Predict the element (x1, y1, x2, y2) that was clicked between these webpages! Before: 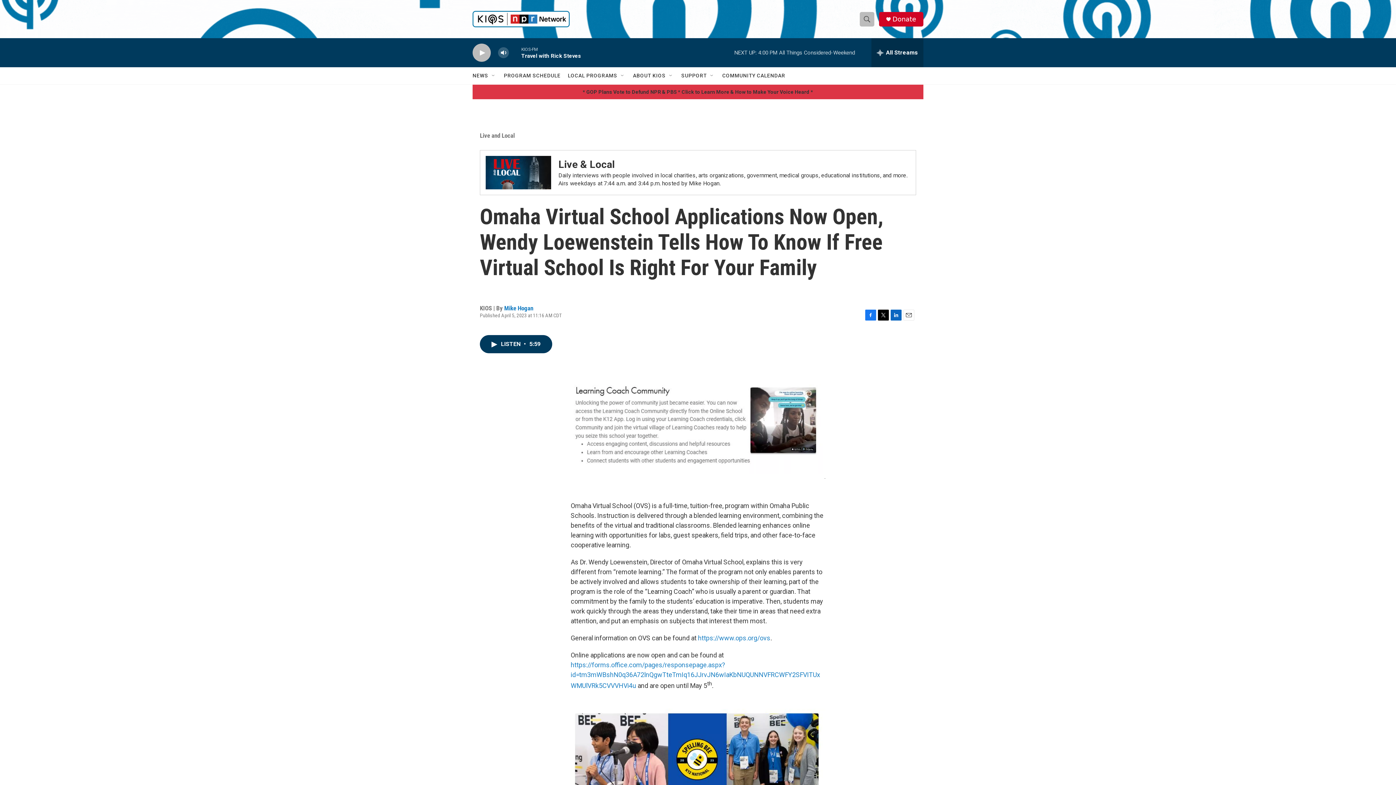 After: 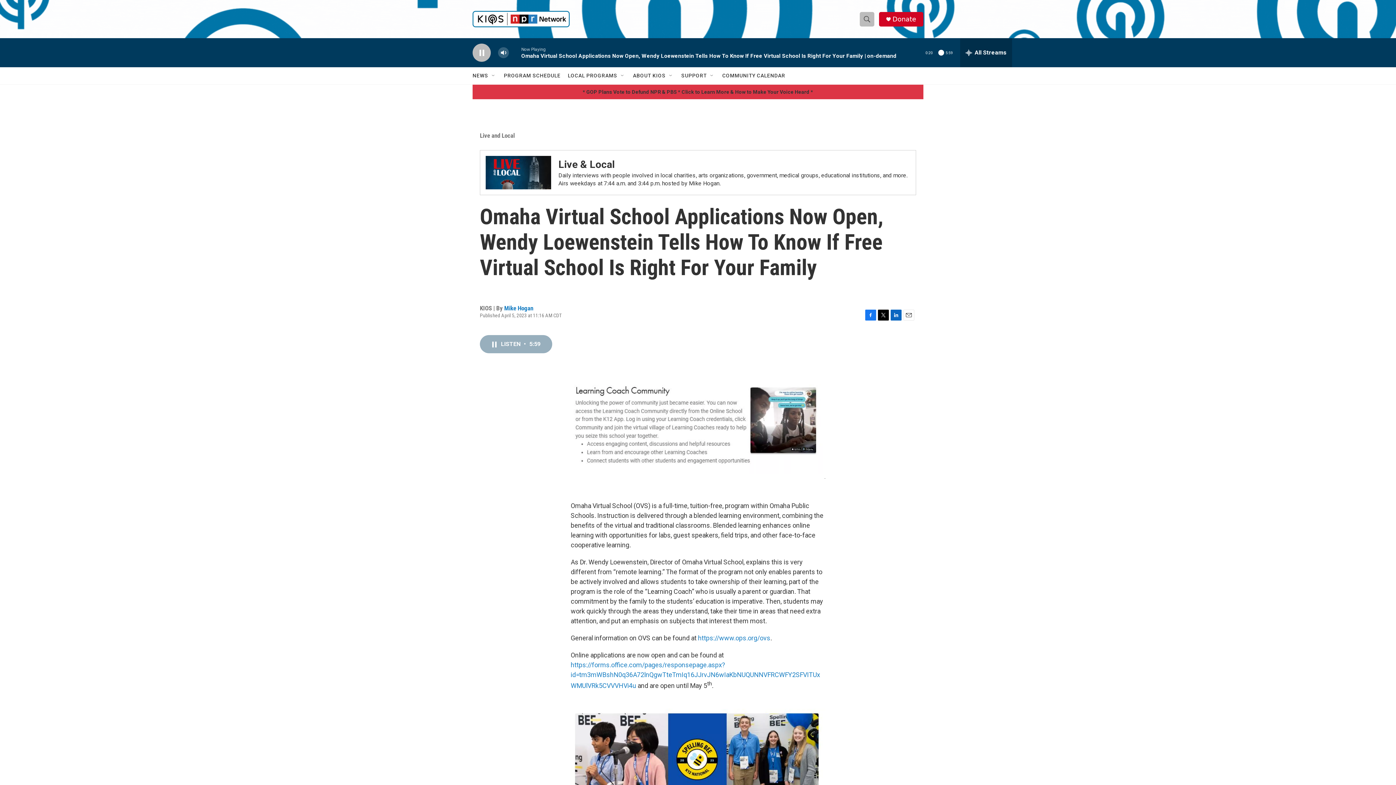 Action: bbox: (480, 360, 552, 378) label: LISTEN • 5:59